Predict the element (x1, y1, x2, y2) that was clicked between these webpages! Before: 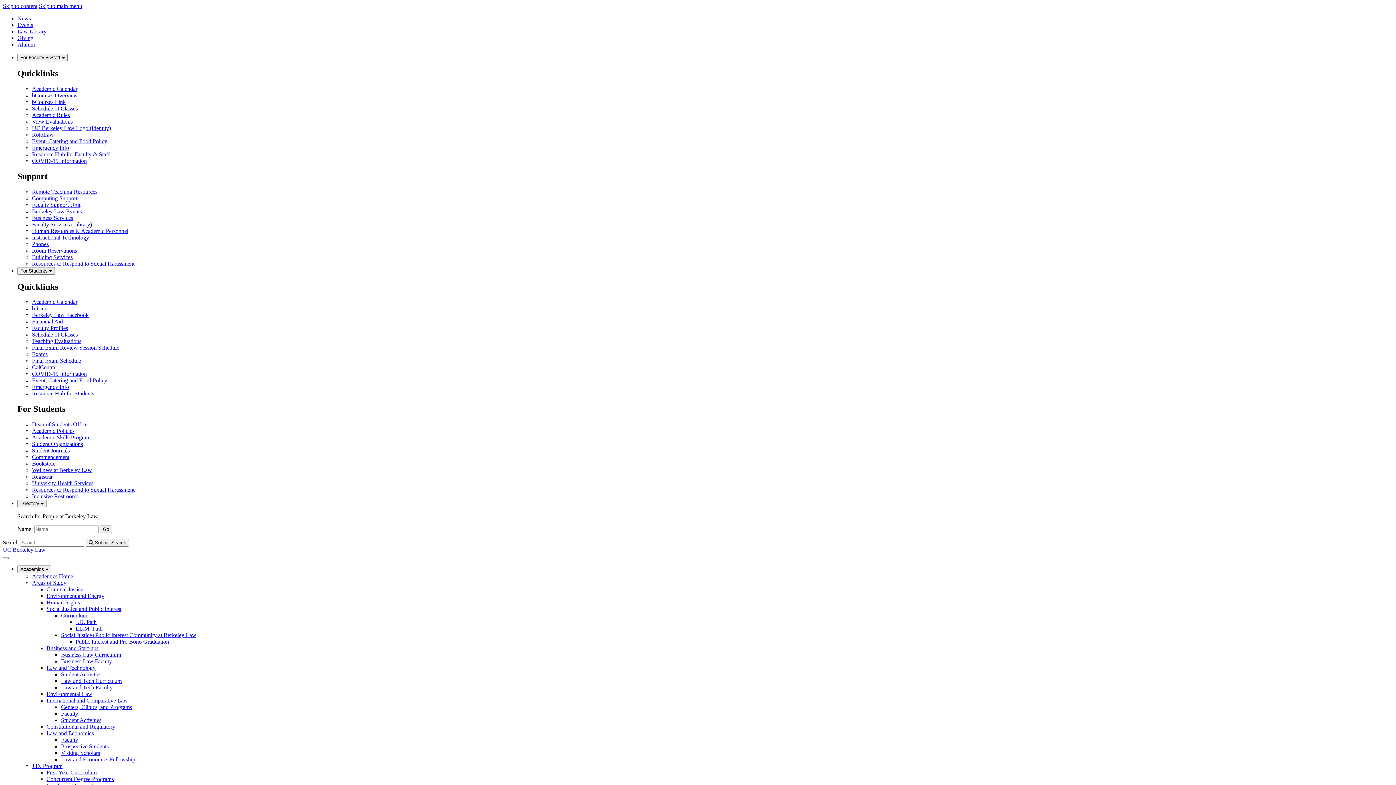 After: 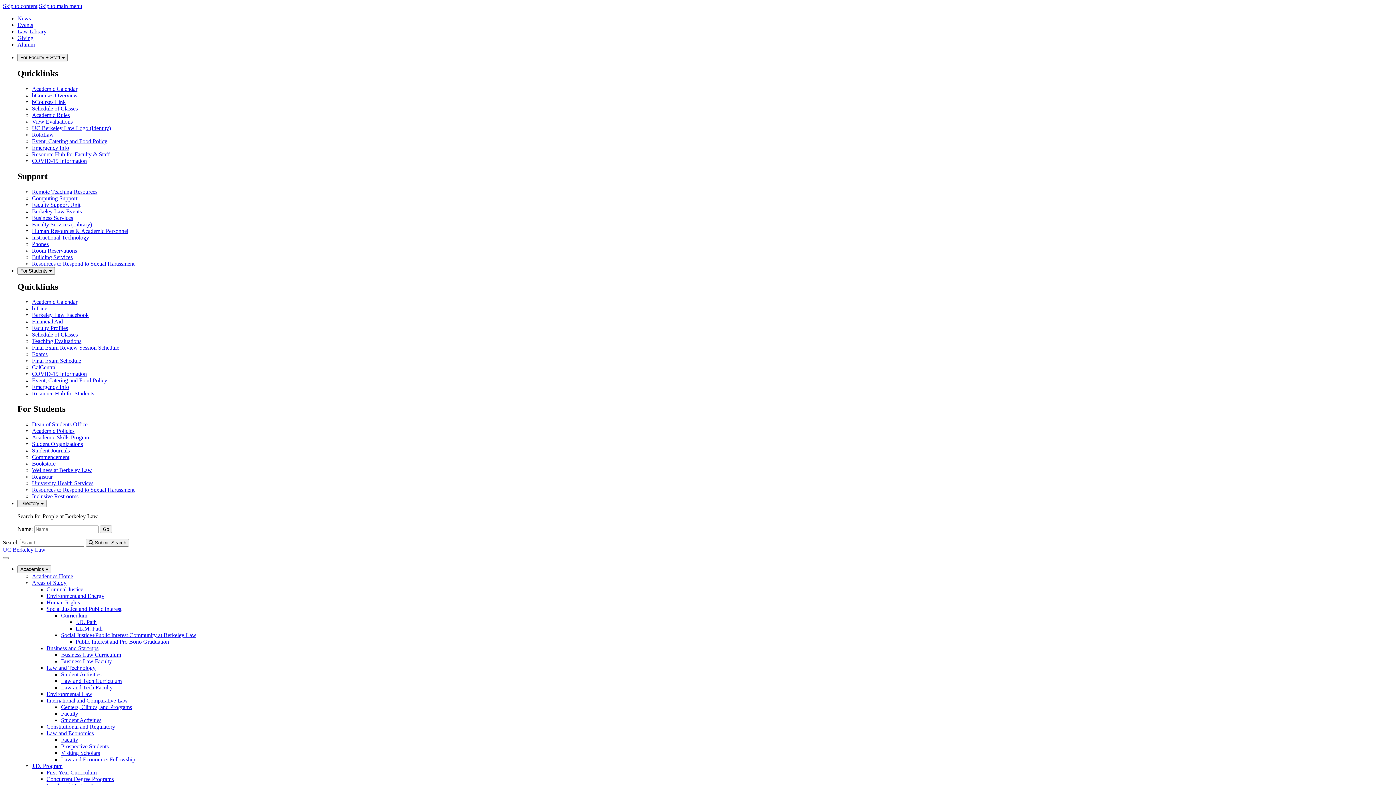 Action: label: Resources to Respond to Sexual Harassment bbox: (32, 487, 134, 493)